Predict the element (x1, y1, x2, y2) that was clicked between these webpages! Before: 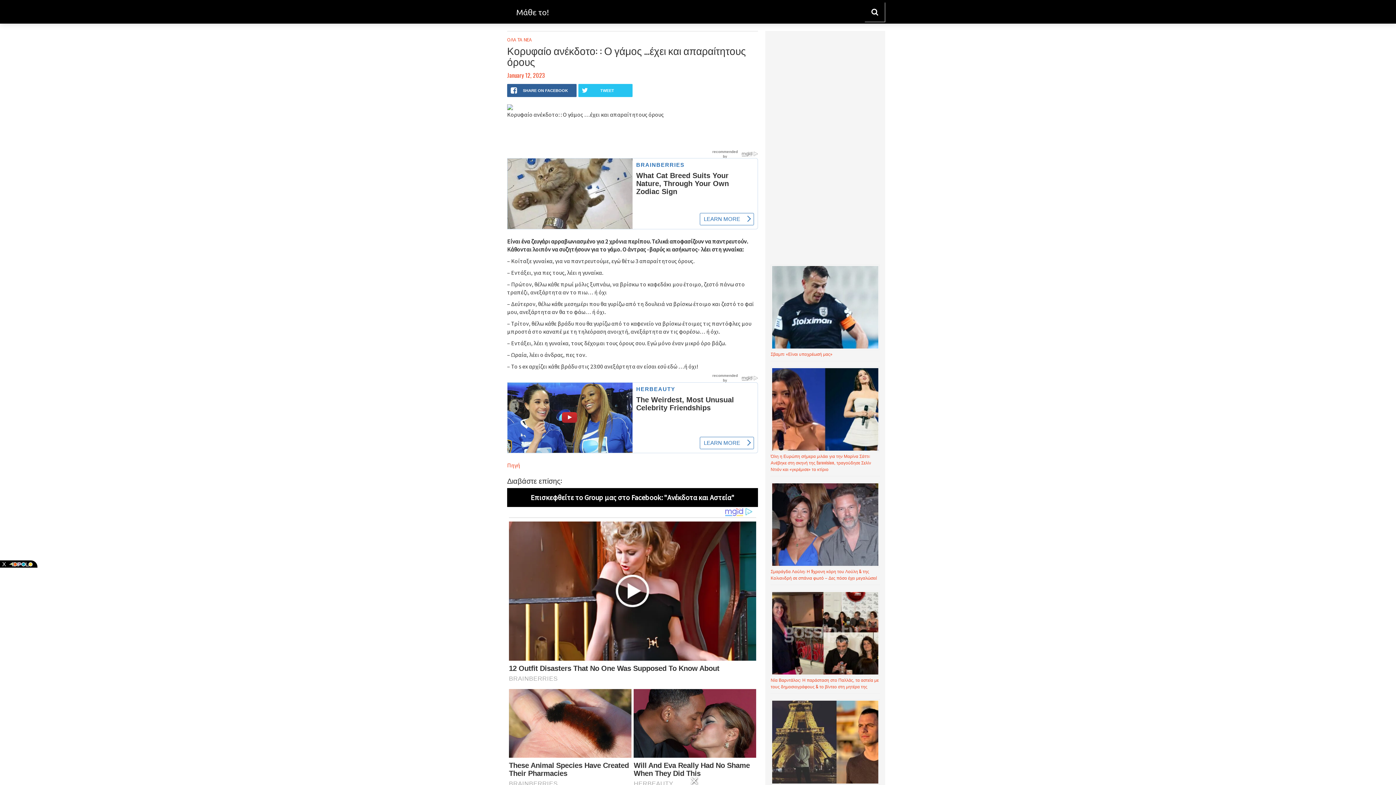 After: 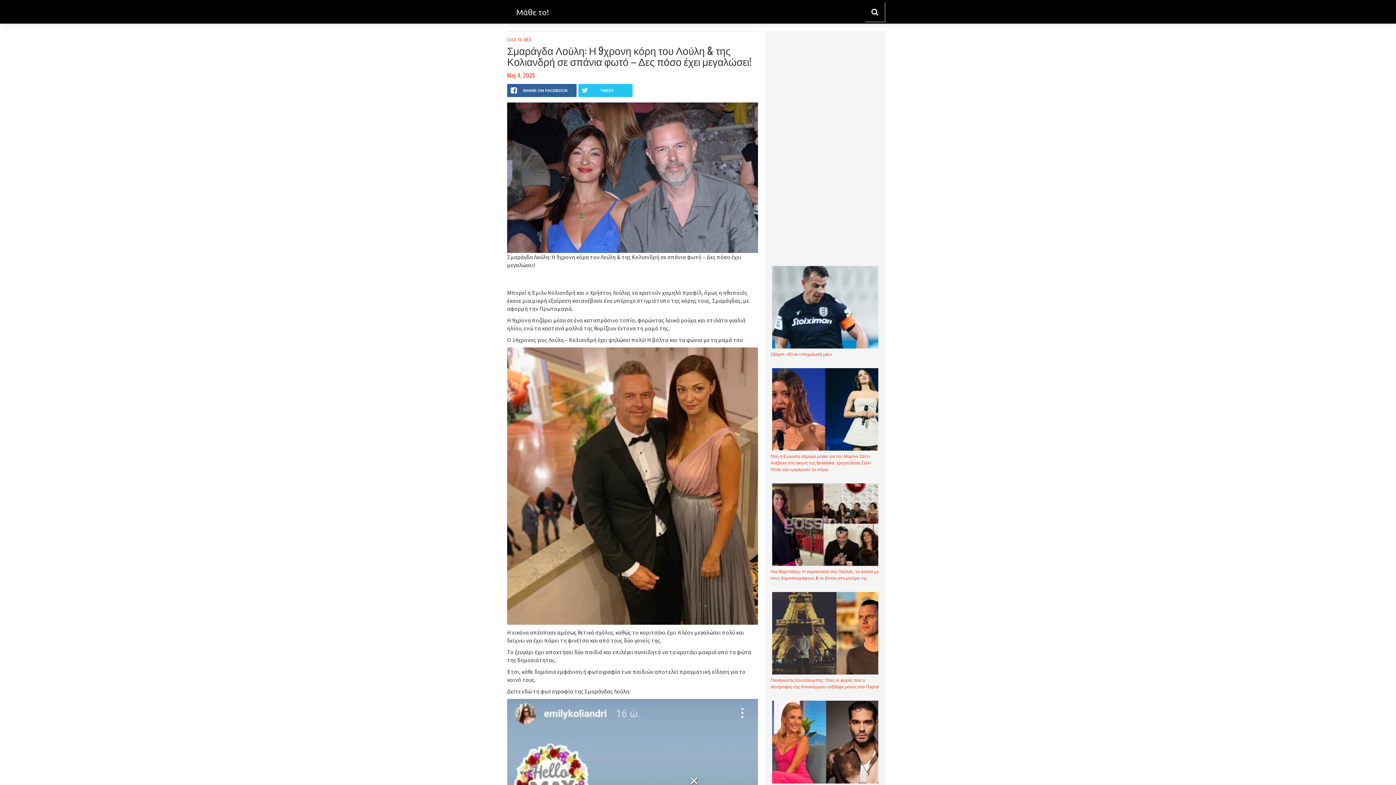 Action: bbox: (770, 568, 877, 581) label: Σμαράγδα Λούλη: Η 9χρονη κόρη του Λούλη & της Κολιανδρή σε σπάνια φωτό – Δες πόσο έχει μεγαλώσει!